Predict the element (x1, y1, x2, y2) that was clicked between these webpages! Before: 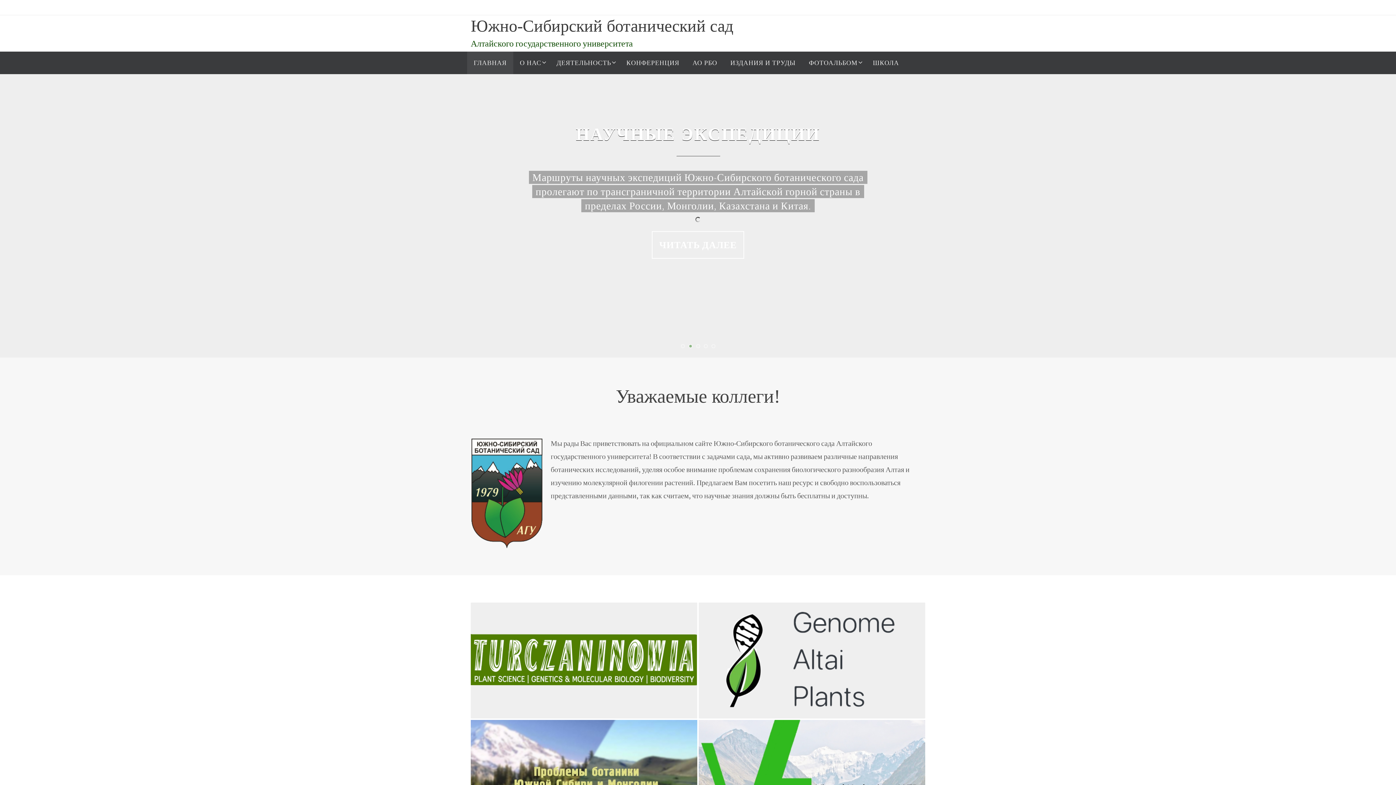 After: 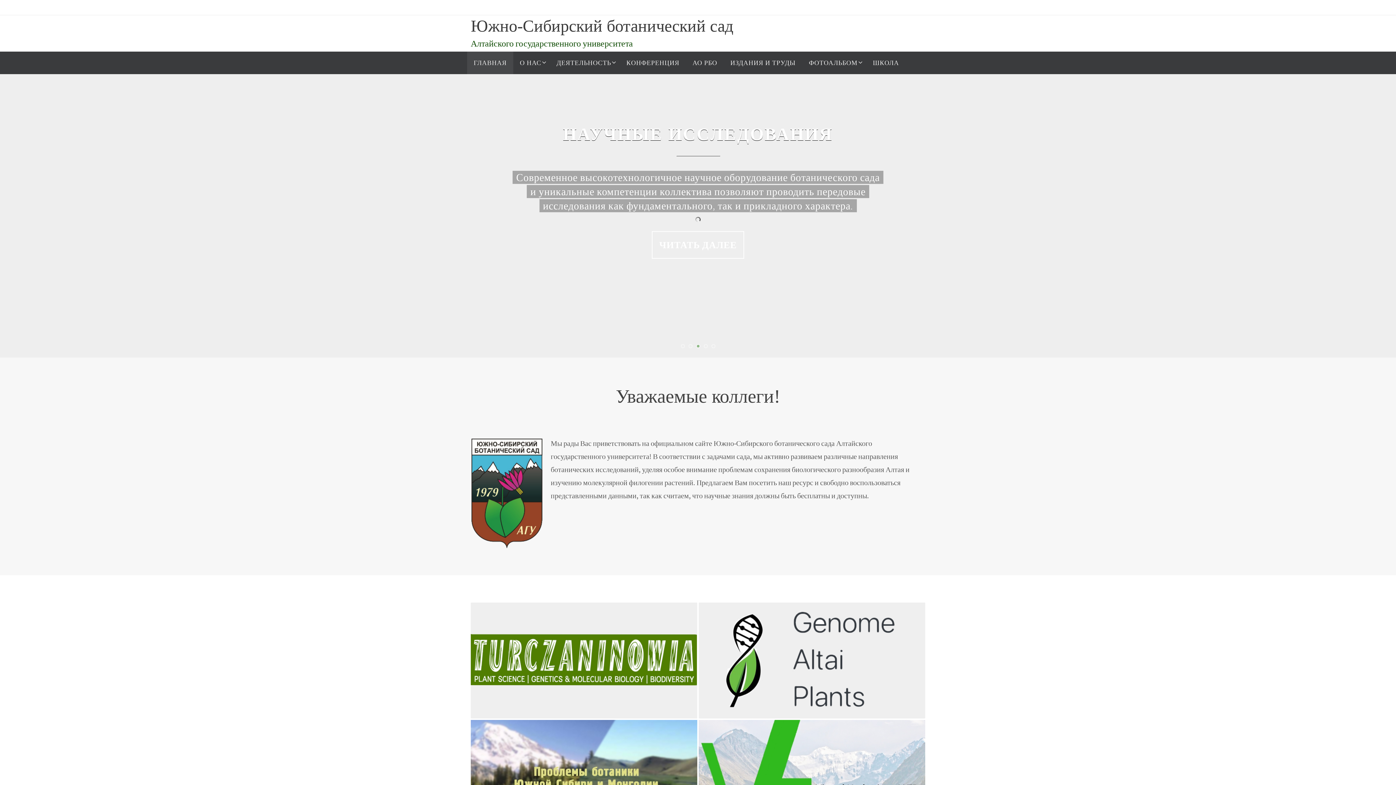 Action: label: ГЛАВНАЯ bbox: (467, 51, 513, 74)